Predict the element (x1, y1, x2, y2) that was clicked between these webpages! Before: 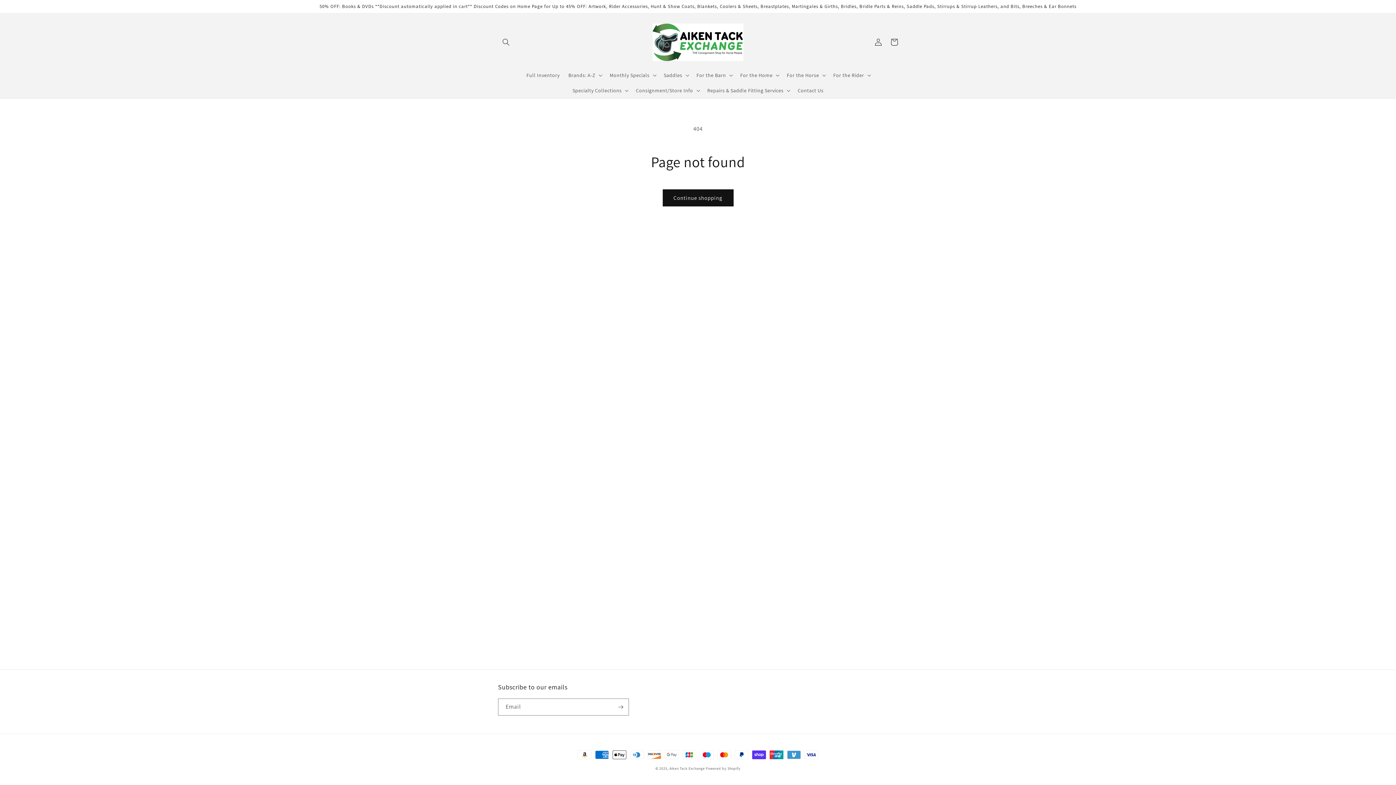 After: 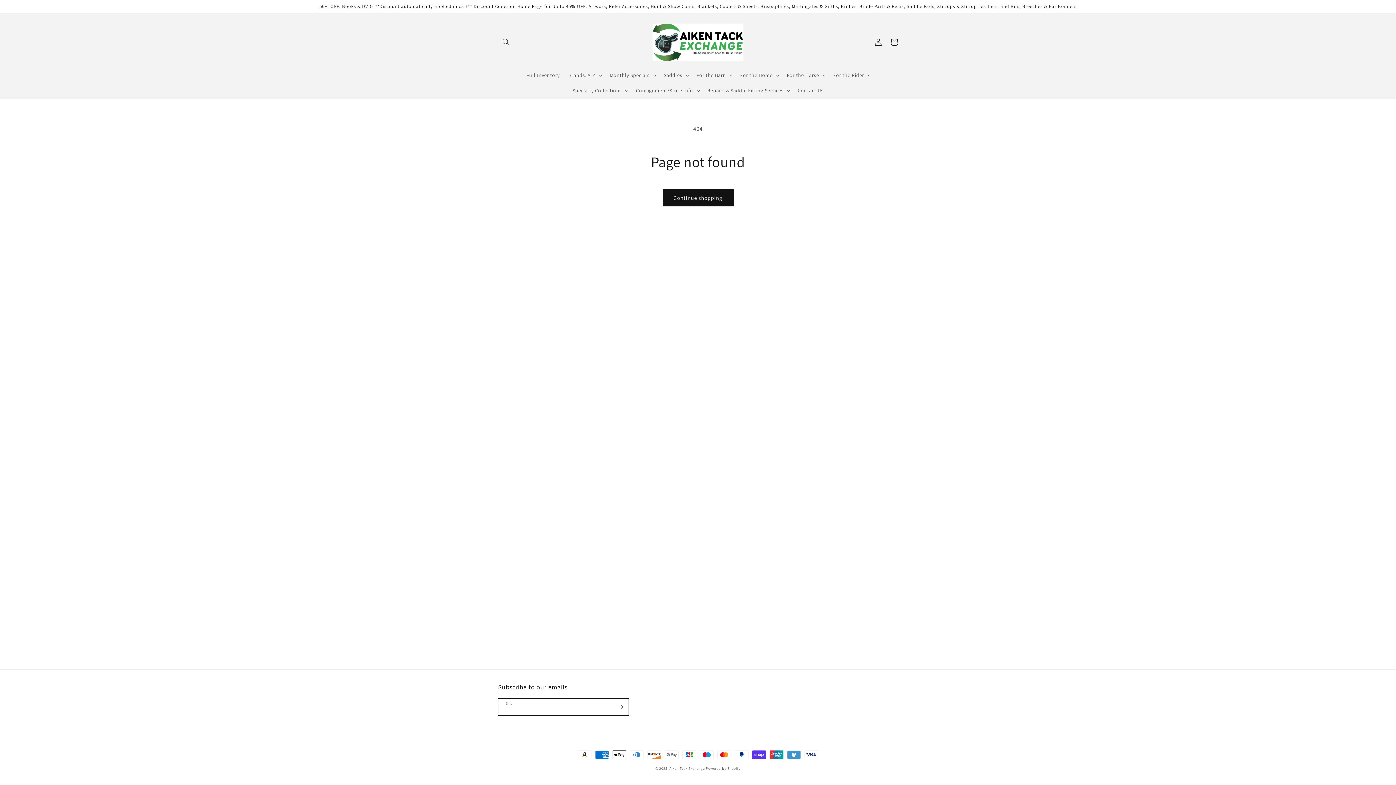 Action: label: Subscribe bbox: (612, 698, 628, 716)